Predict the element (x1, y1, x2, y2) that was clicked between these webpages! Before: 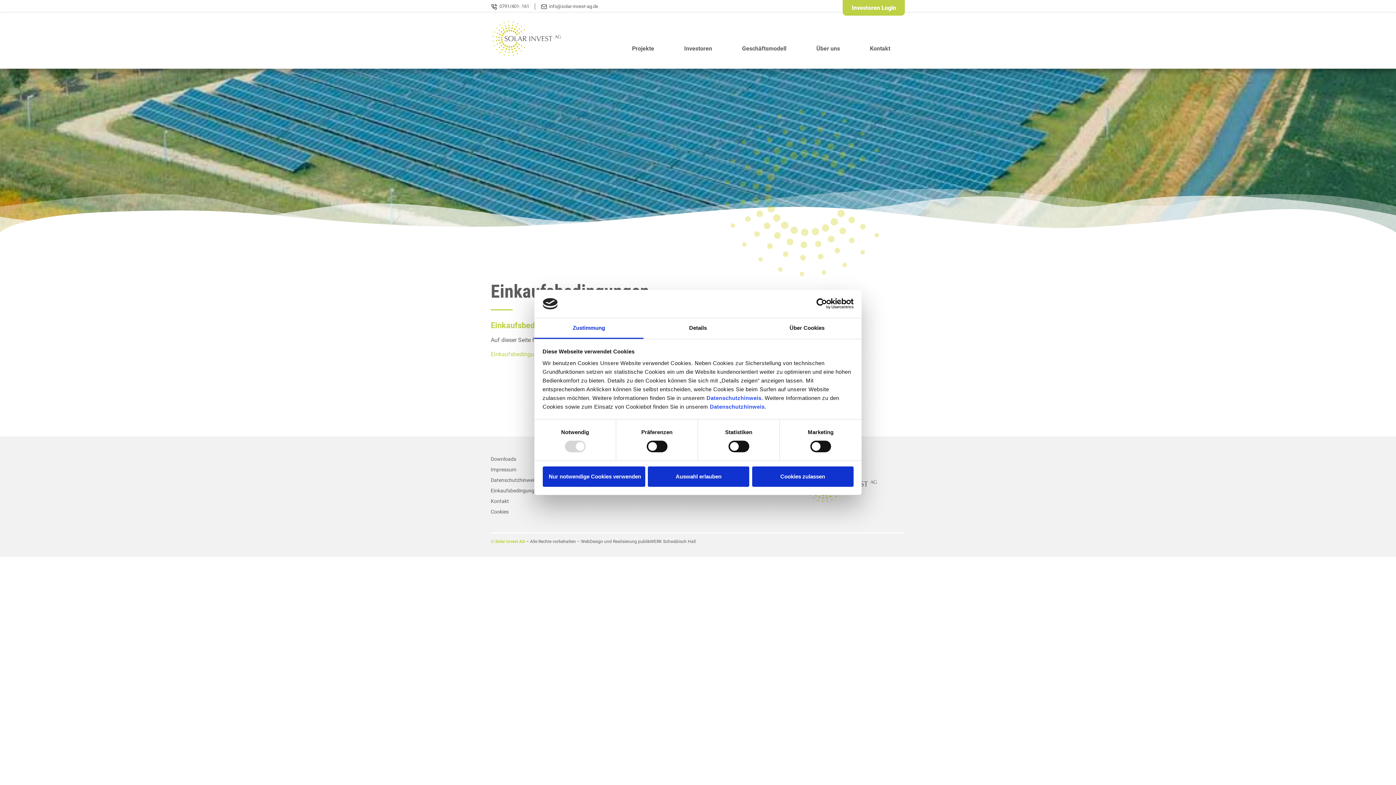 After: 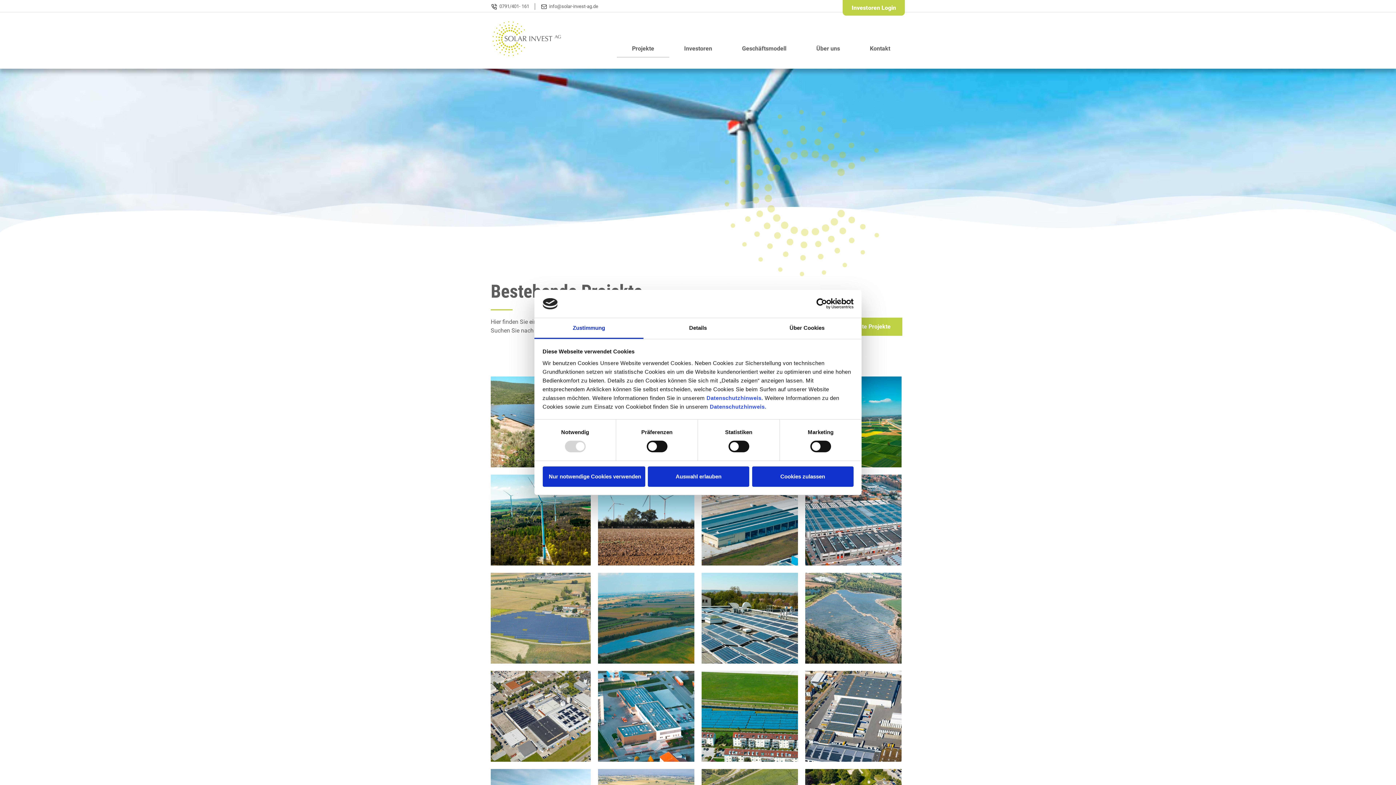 Action: label: Projekte bbox: (617, 39, 669, 57)